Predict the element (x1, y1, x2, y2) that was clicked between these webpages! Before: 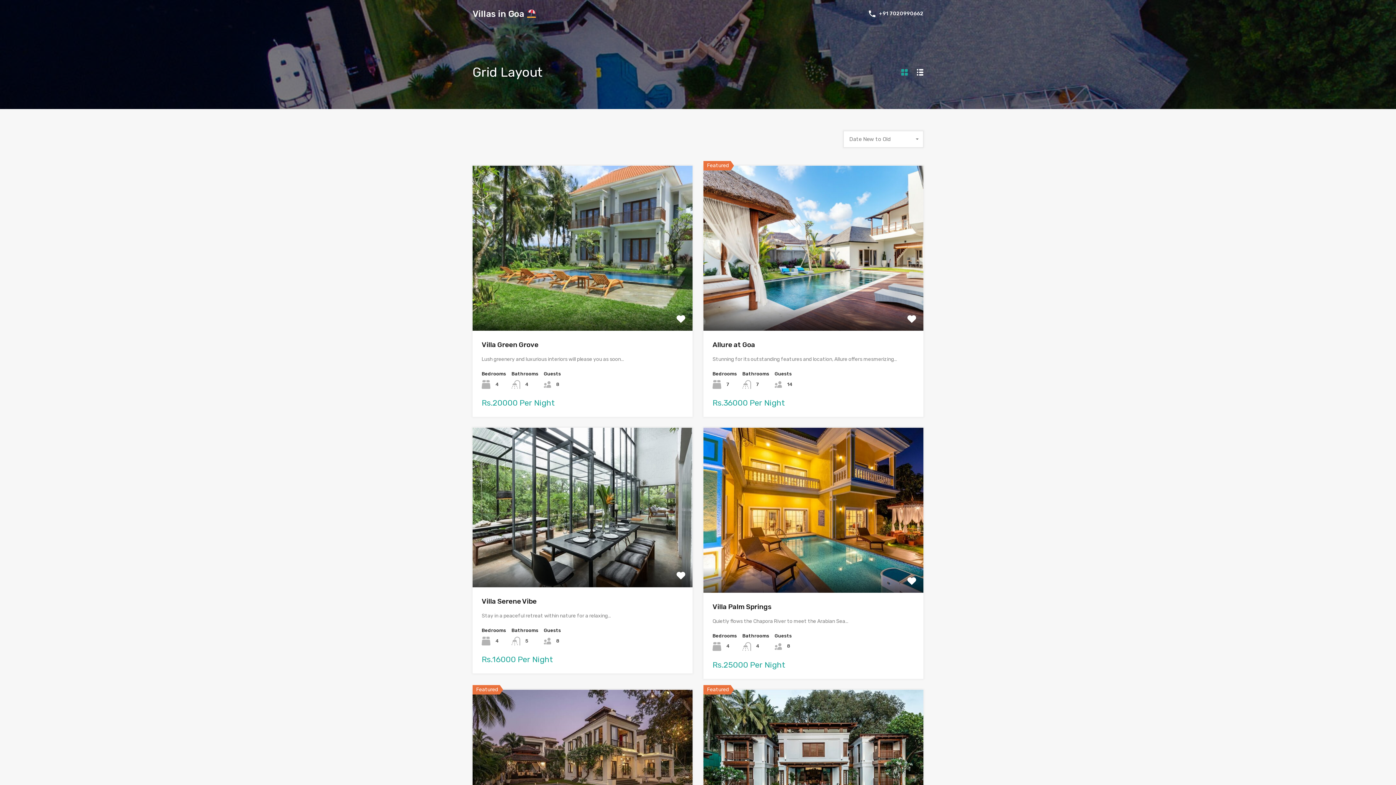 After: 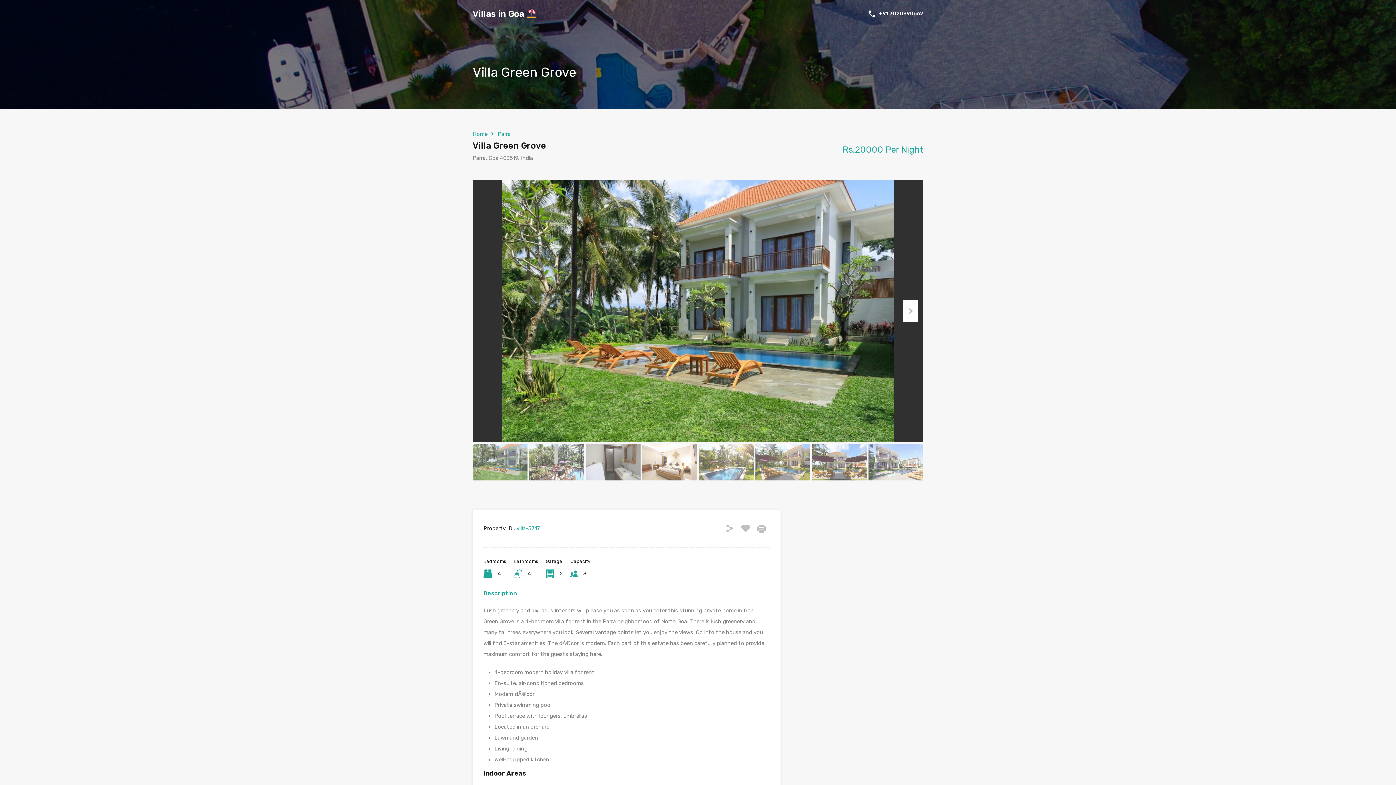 Action: label: View Property bbox: (557, 288, 608, 307)